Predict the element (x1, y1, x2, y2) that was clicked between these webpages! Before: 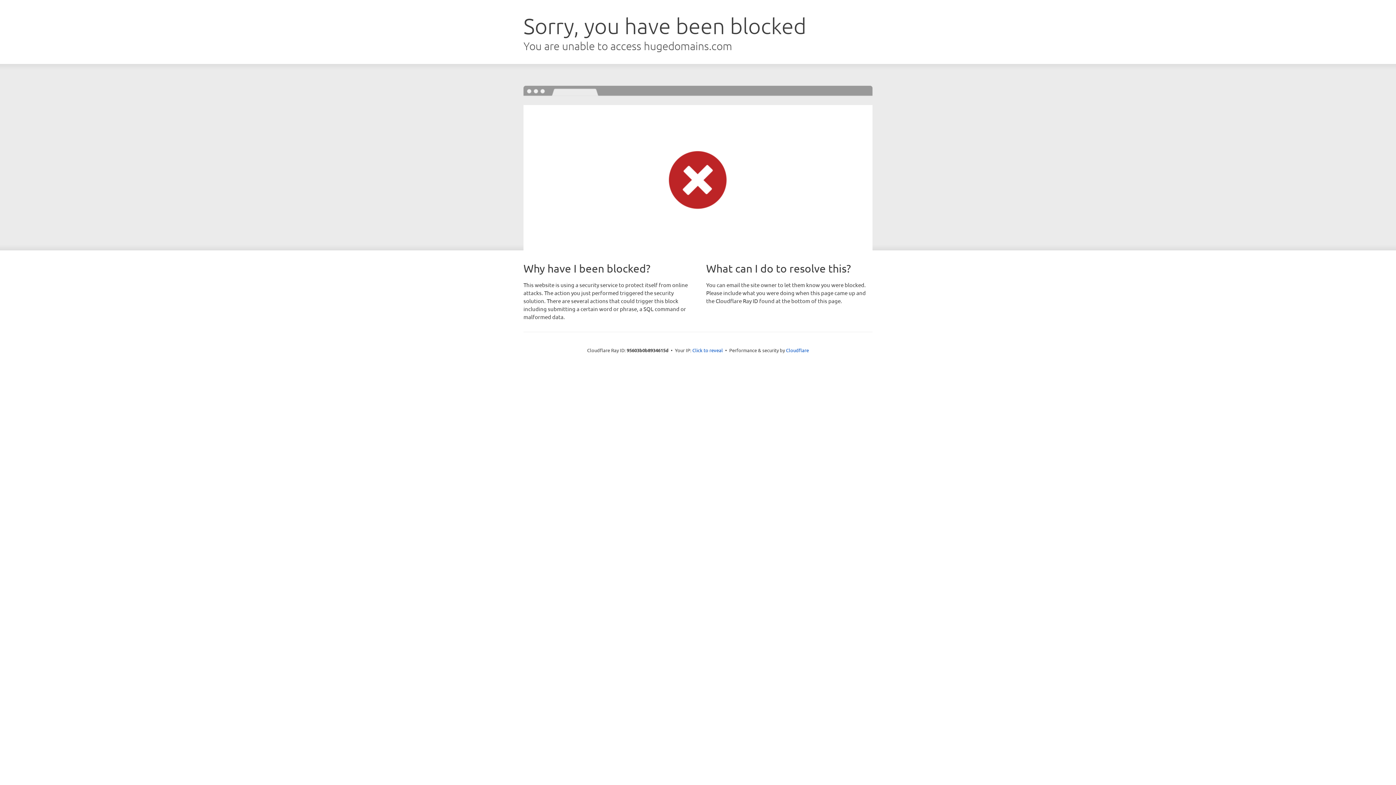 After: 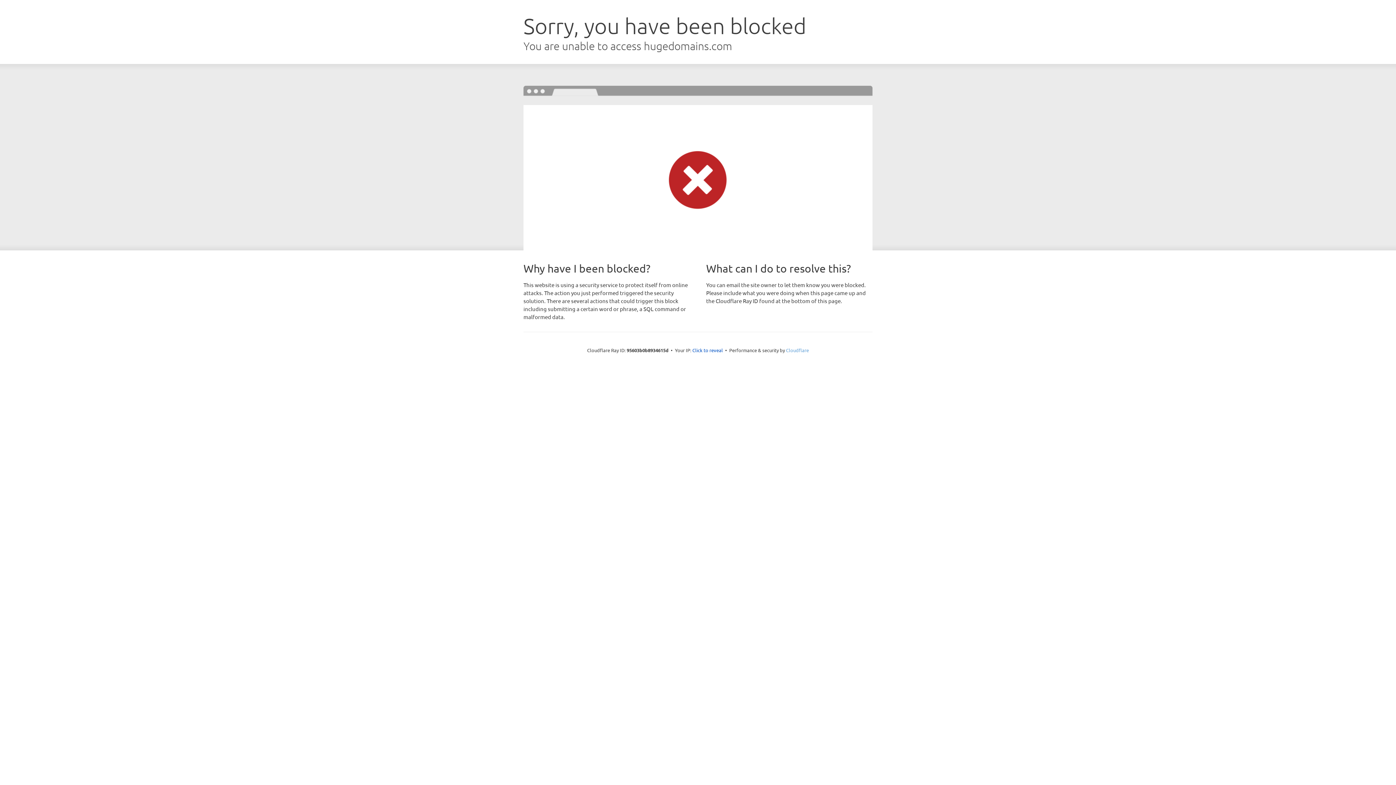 Action: label: Cloudflare bbox: (786, 347, 809, 353)